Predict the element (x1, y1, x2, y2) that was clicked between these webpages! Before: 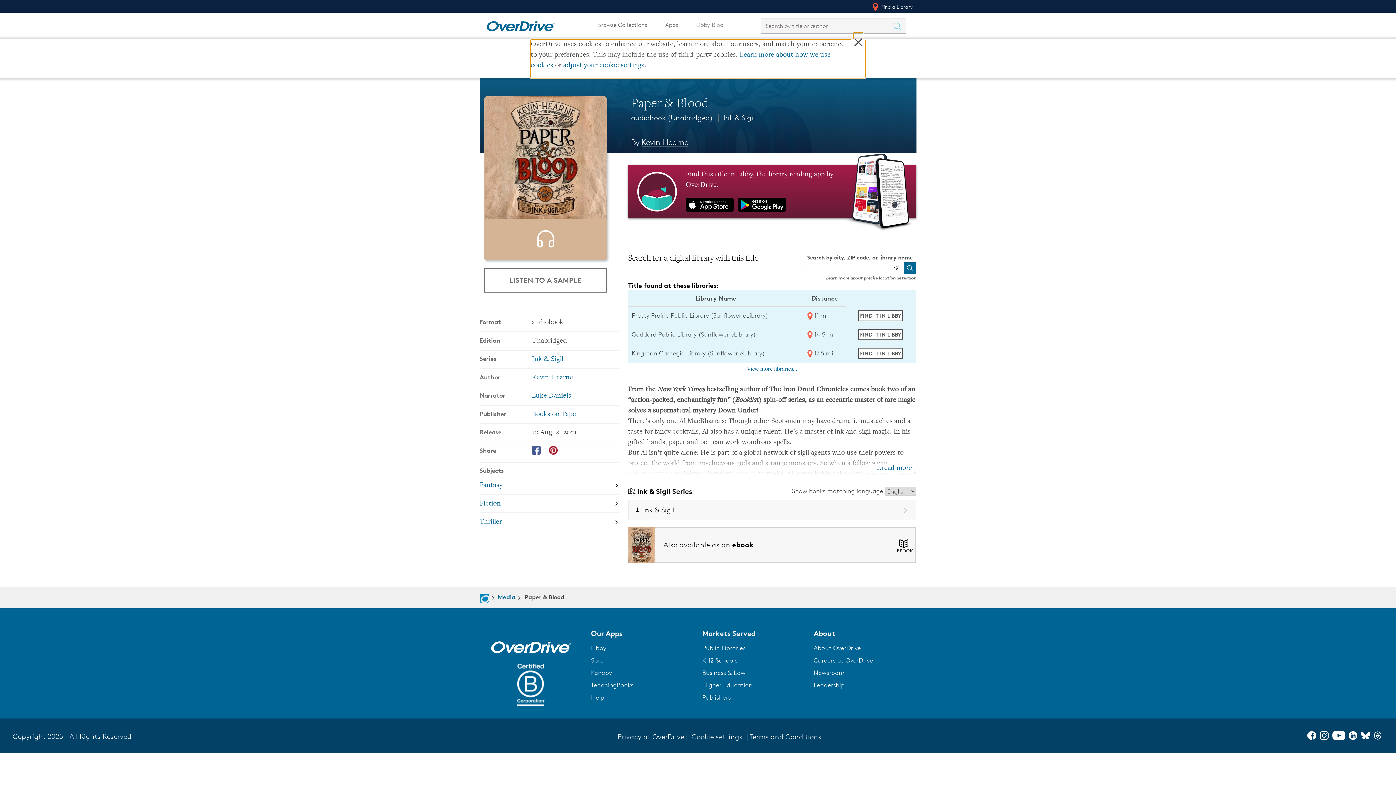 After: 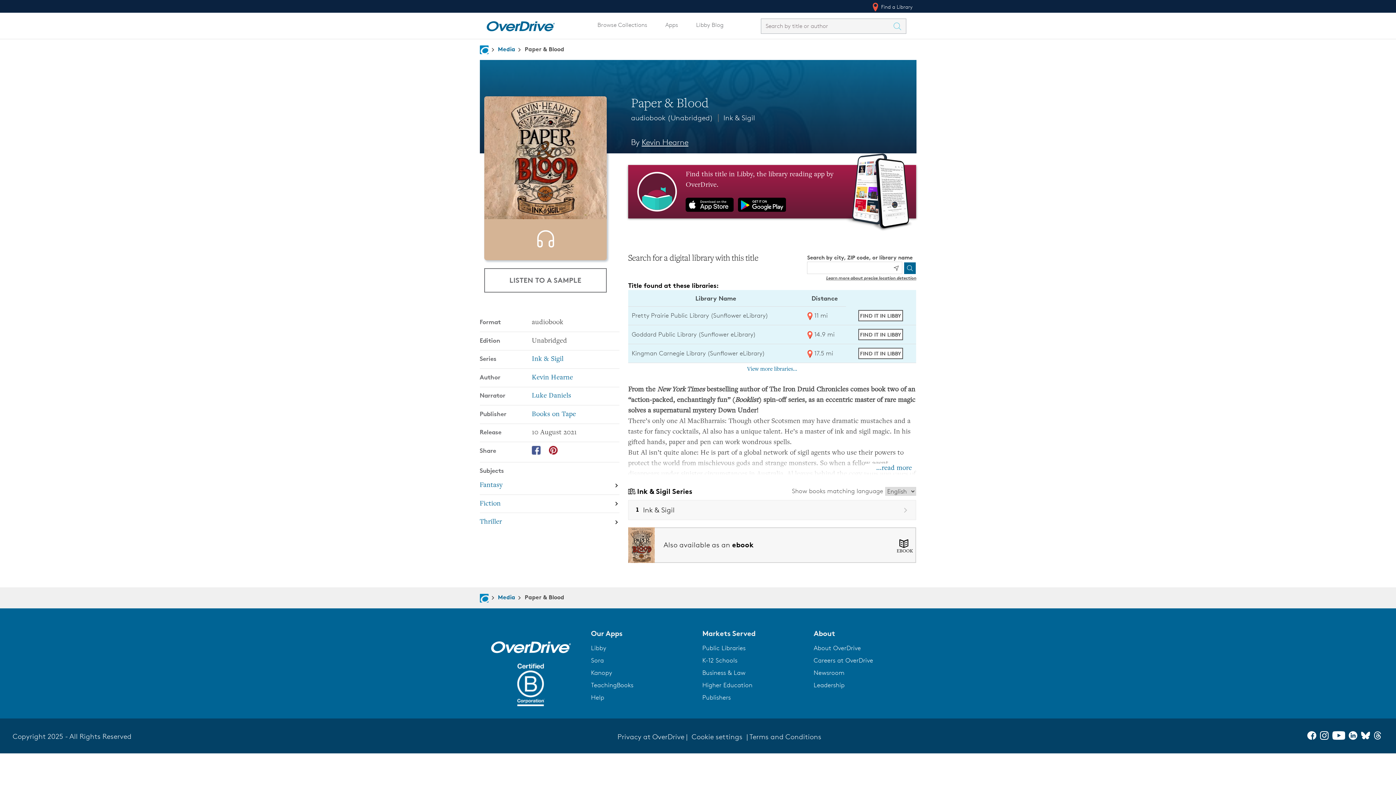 Action: label: Instagram bbox: (1320, 733, 1332, 742)